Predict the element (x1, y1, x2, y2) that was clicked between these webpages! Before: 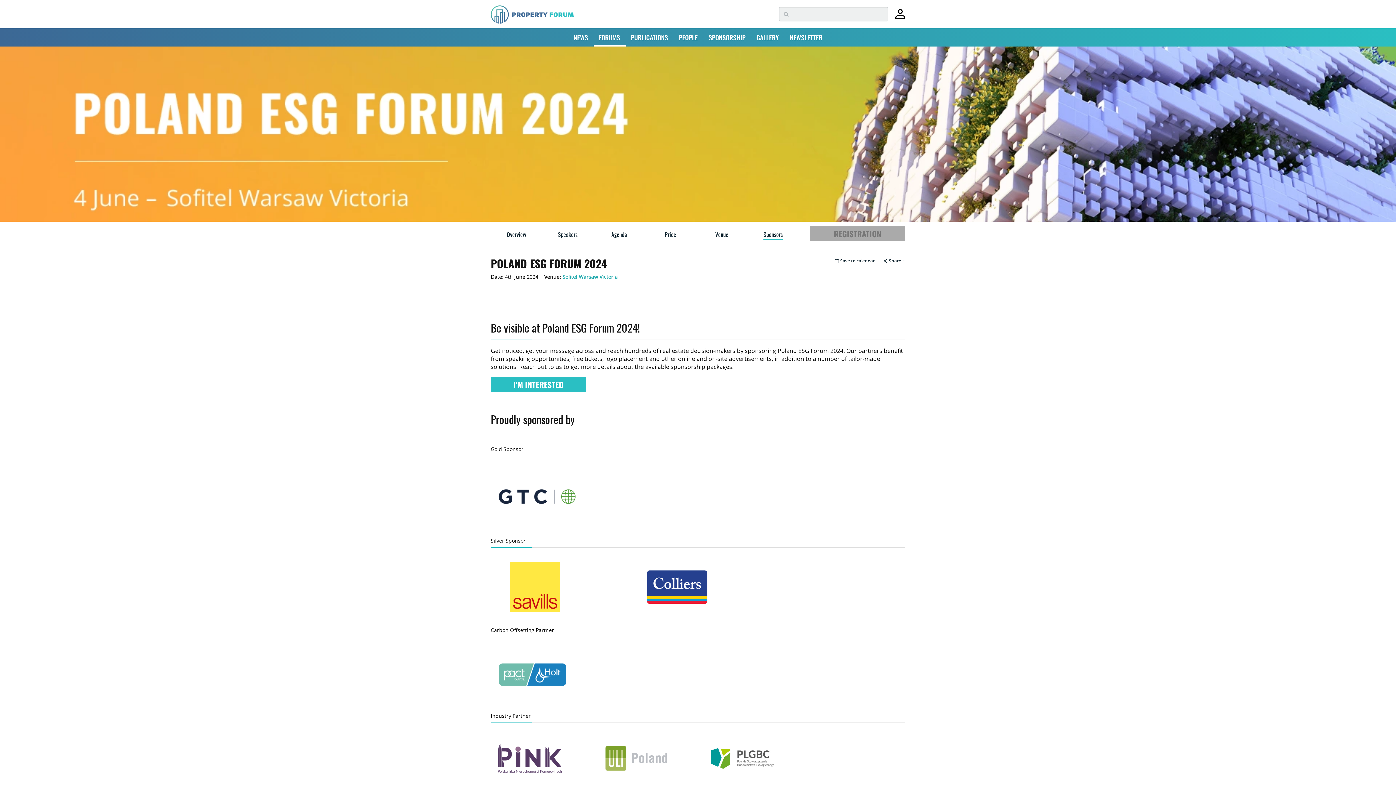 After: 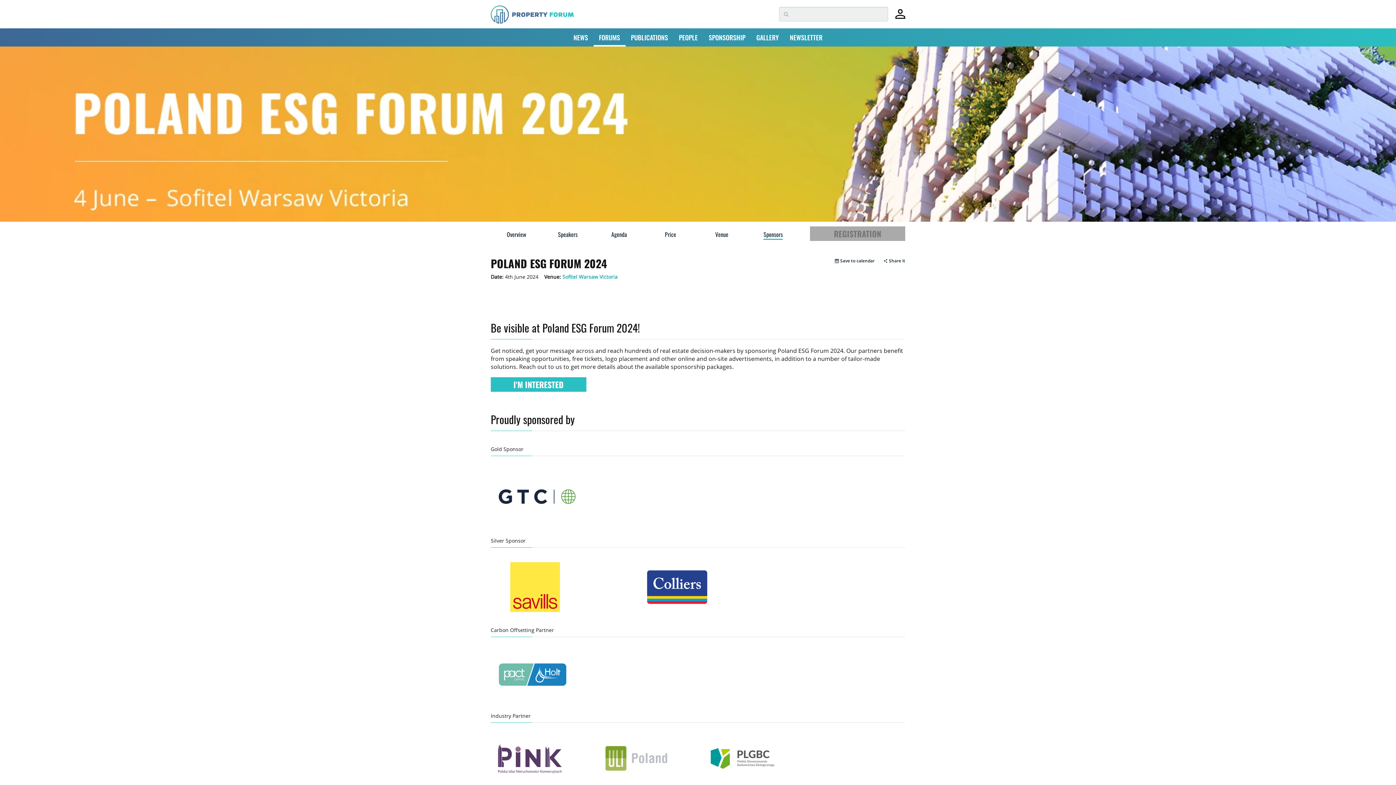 Action: label: I'M INTERESTED bbox: (490, 377, 586, 392)